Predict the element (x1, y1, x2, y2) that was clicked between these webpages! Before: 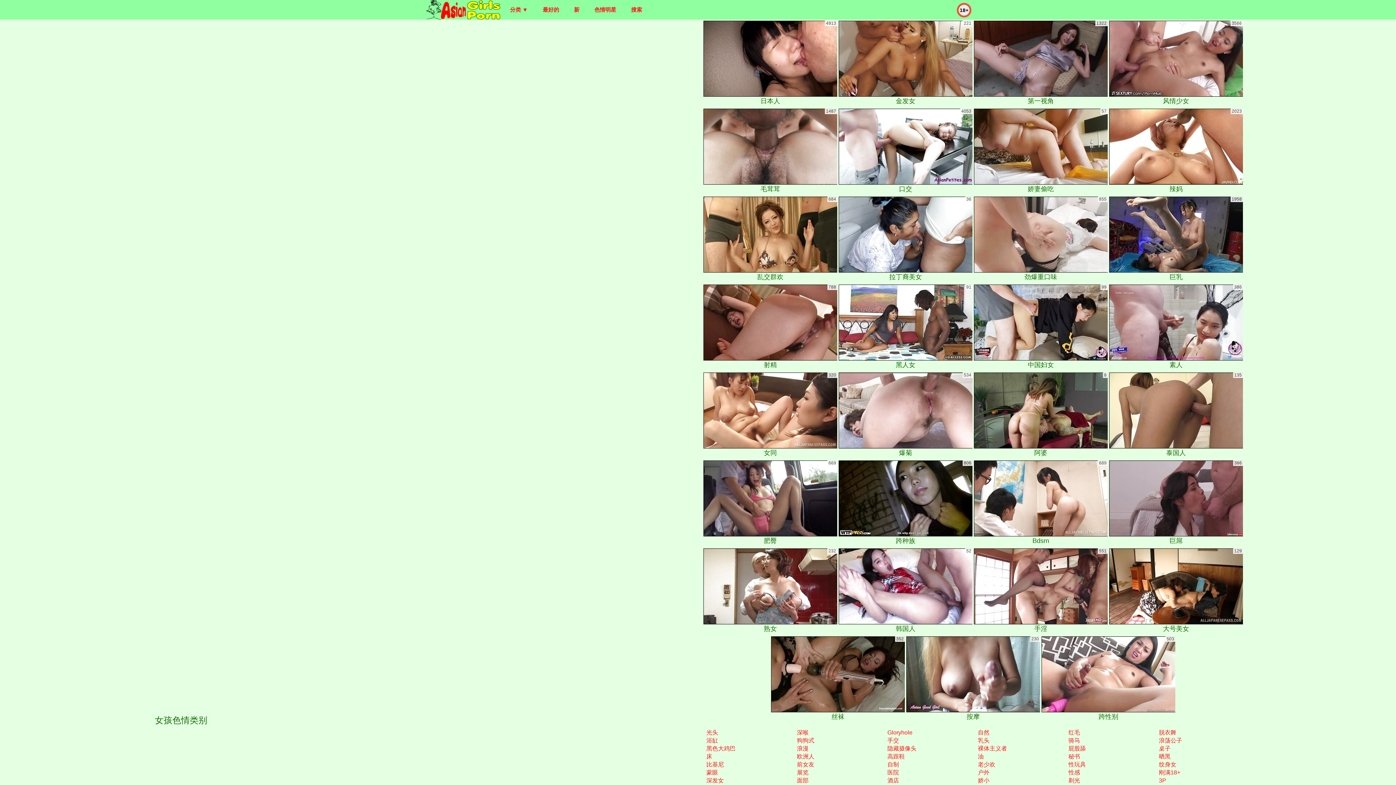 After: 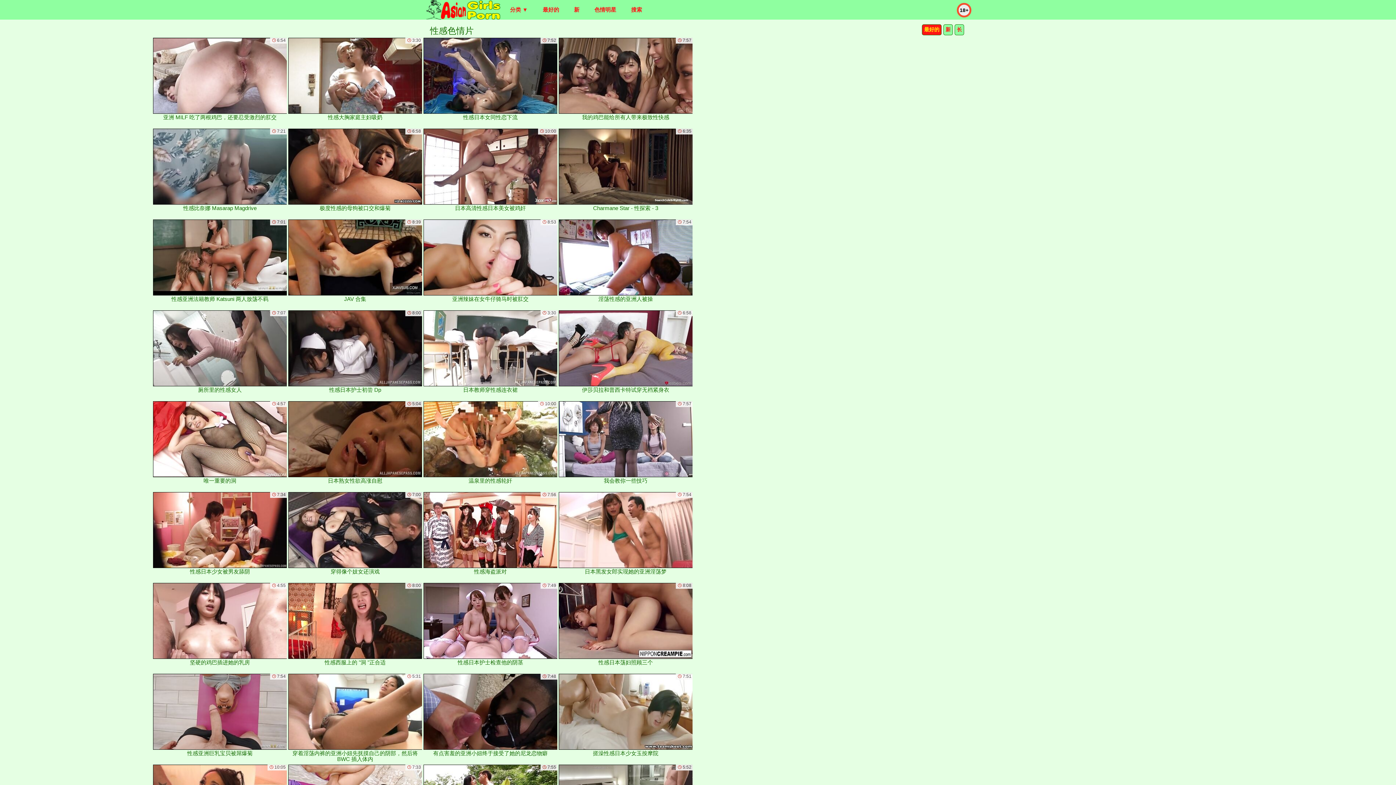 Action: bbox: (1068, 769, 1080, 776) label: 性感